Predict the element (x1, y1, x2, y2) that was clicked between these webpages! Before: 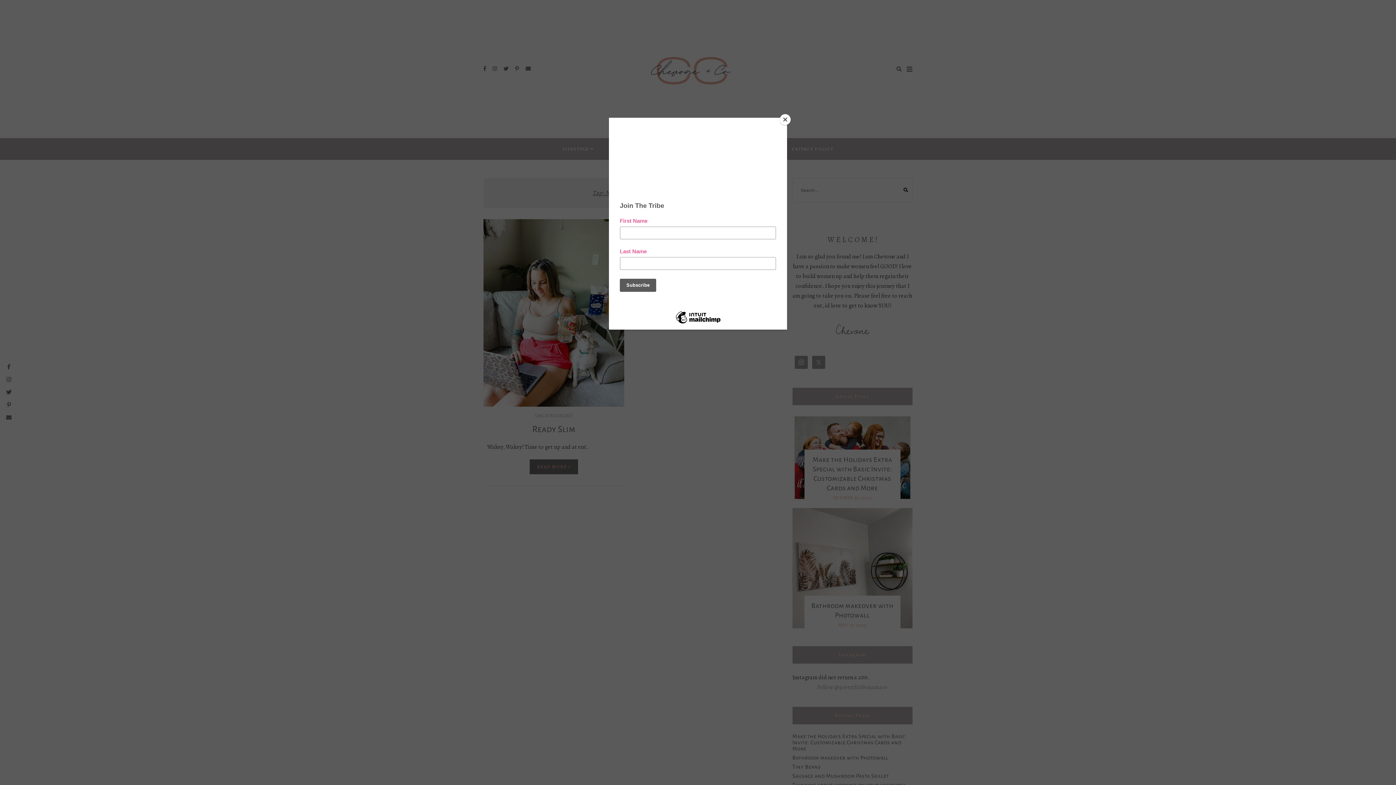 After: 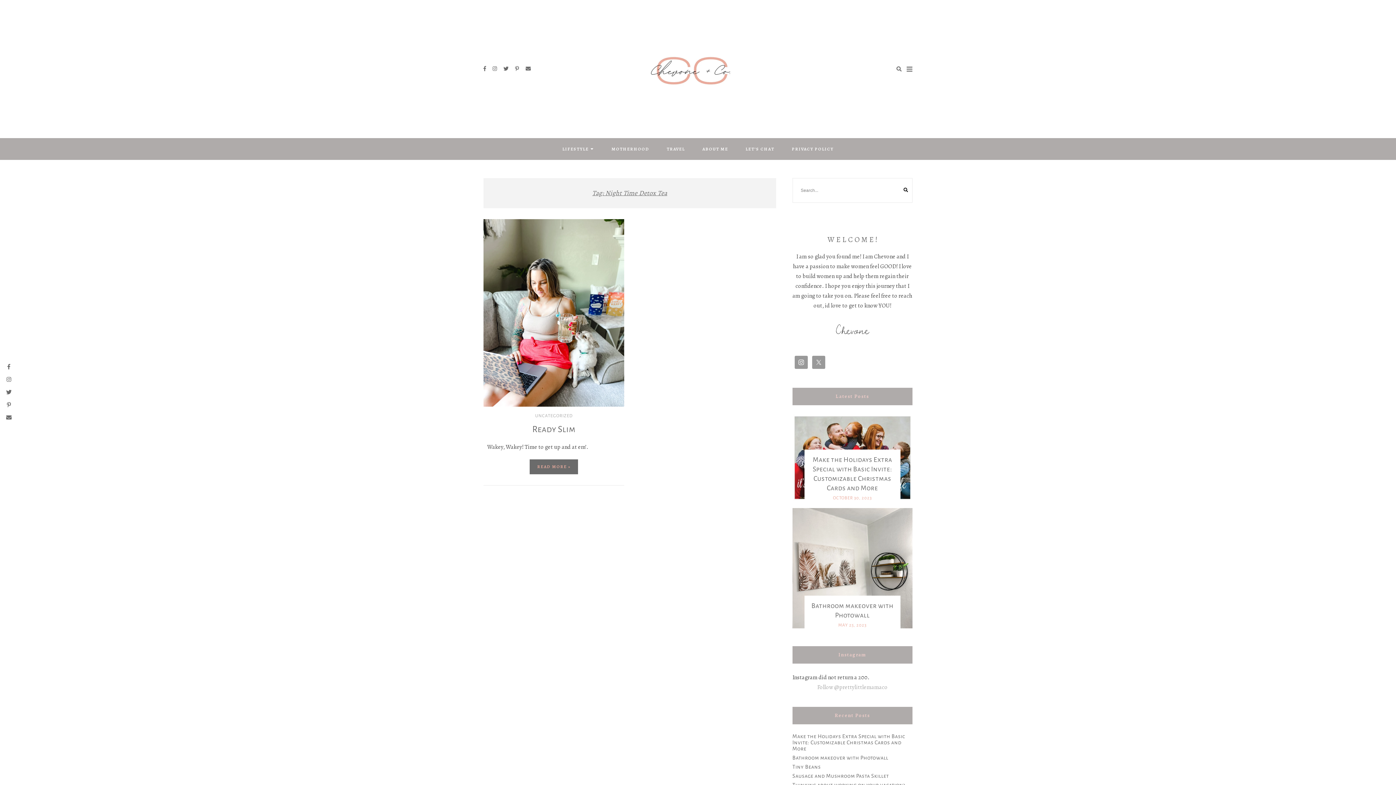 Action: label: Close bbox: (780, 114, 790, 125)